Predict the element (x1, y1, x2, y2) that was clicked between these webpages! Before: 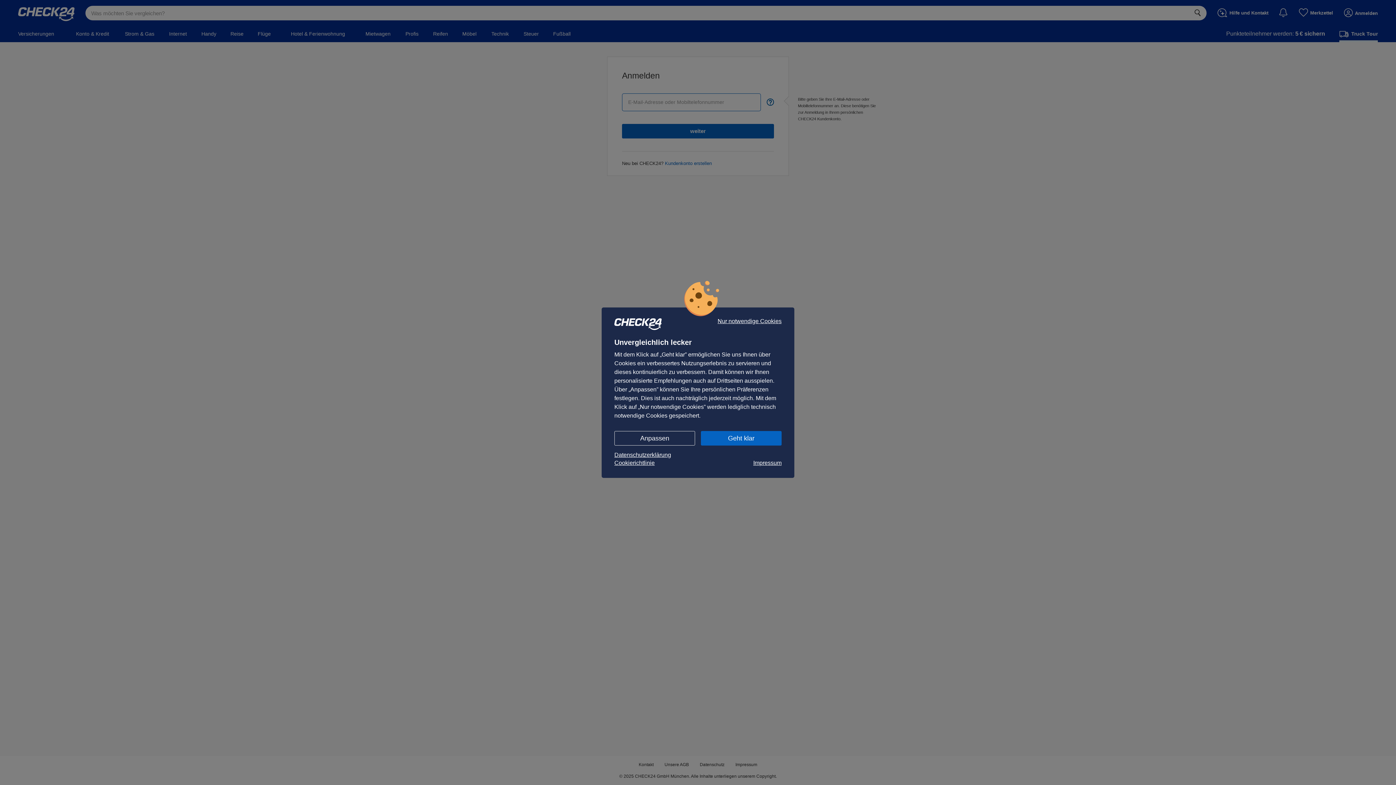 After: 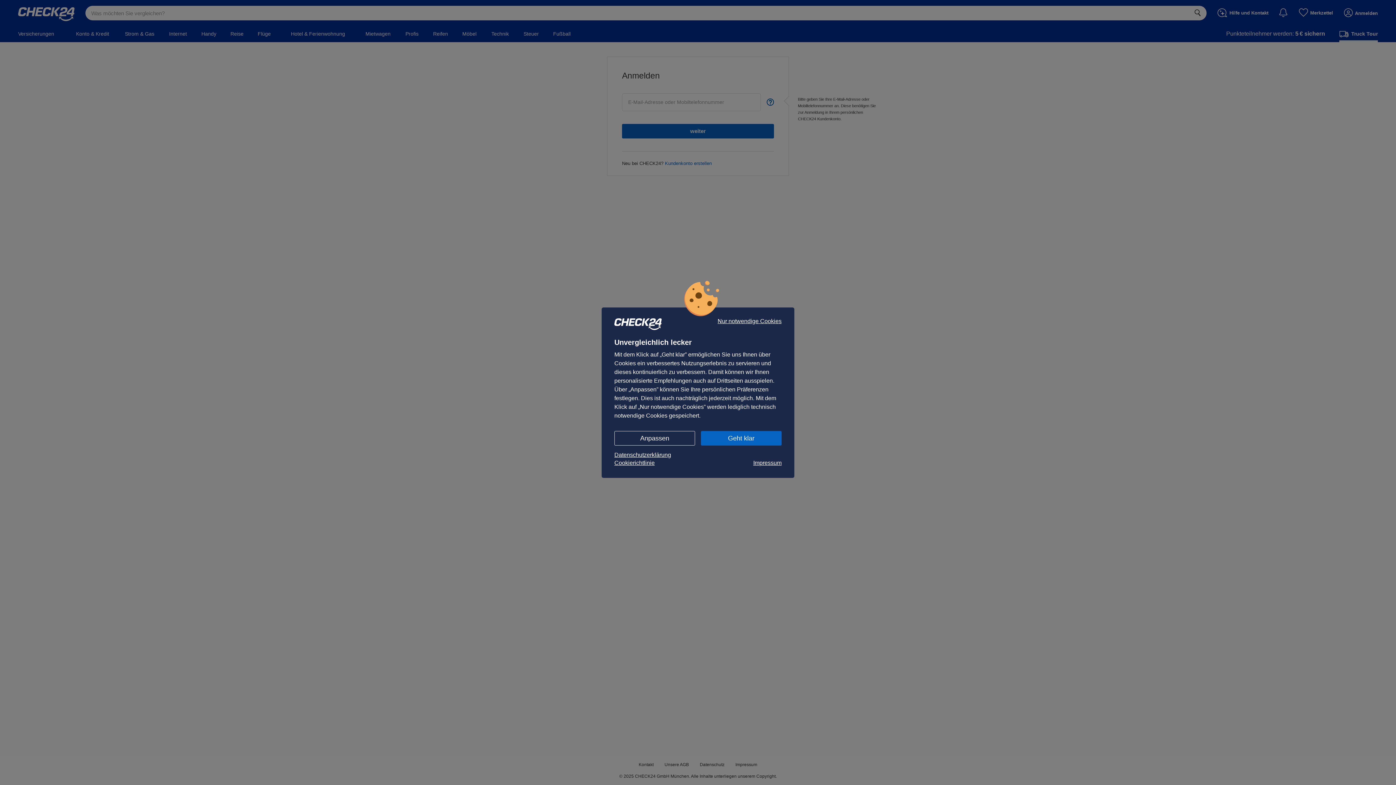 Action: label: Datenschutzerklärung bbox: (614, 451, 781, 459)